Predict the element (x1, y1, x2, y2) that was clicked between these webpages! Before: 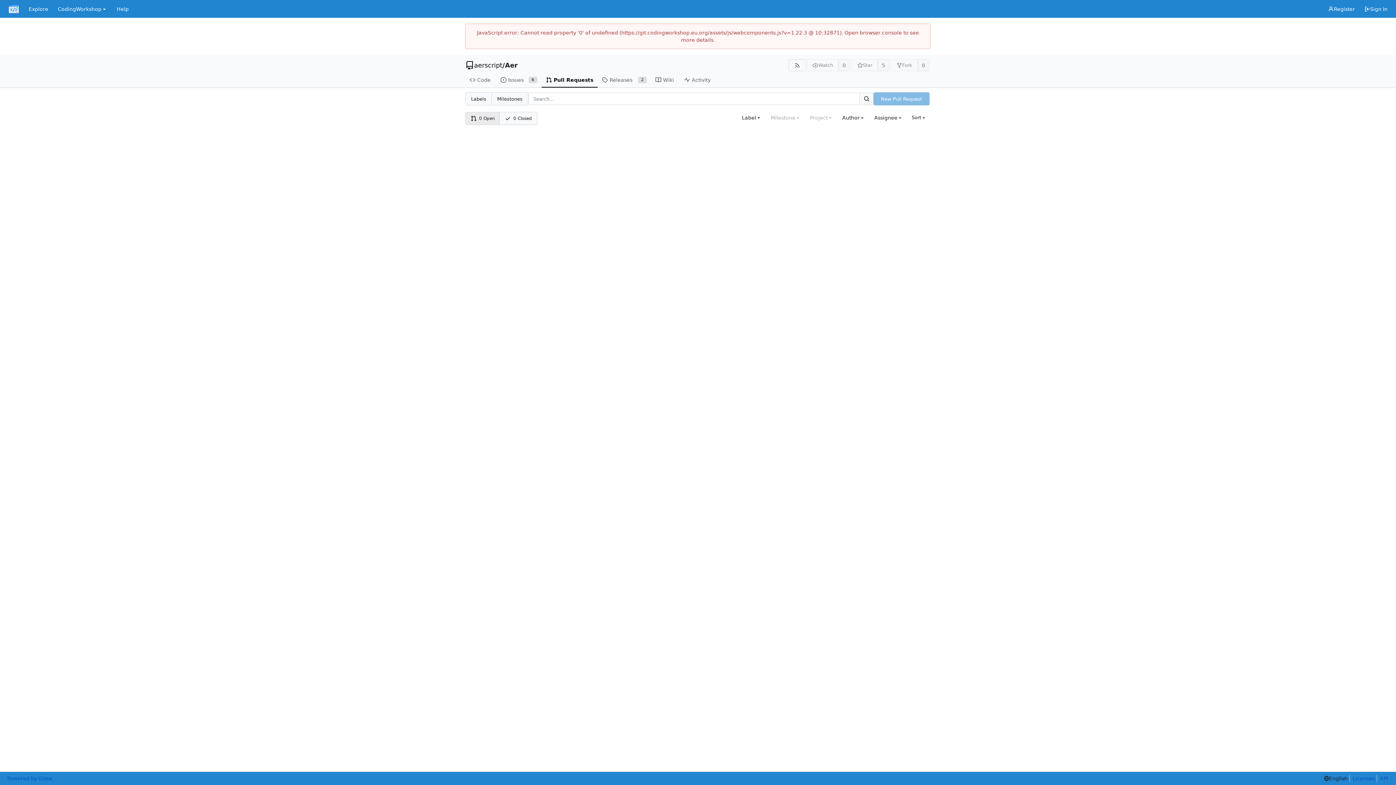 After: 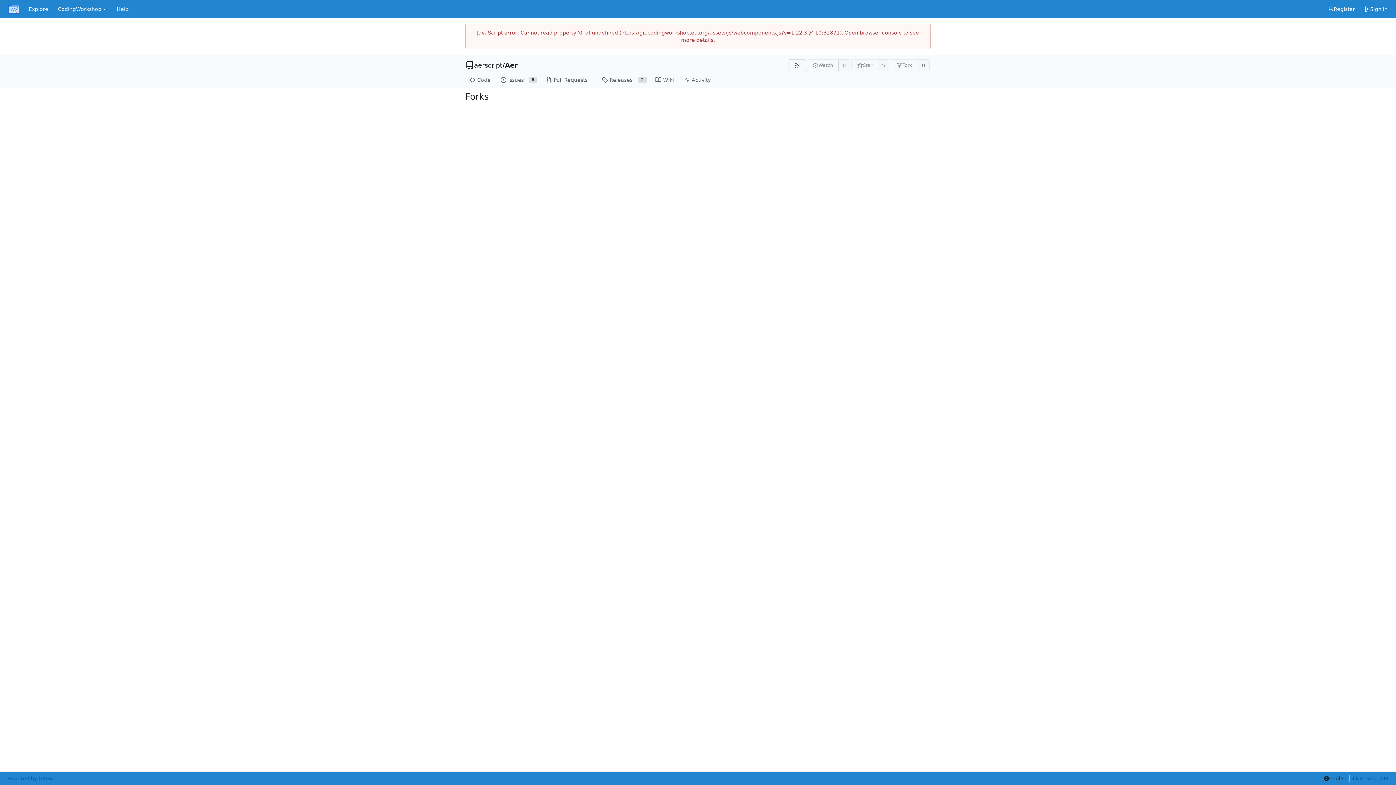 Action: label: 0 bbox: (917, 59, 929, 71)